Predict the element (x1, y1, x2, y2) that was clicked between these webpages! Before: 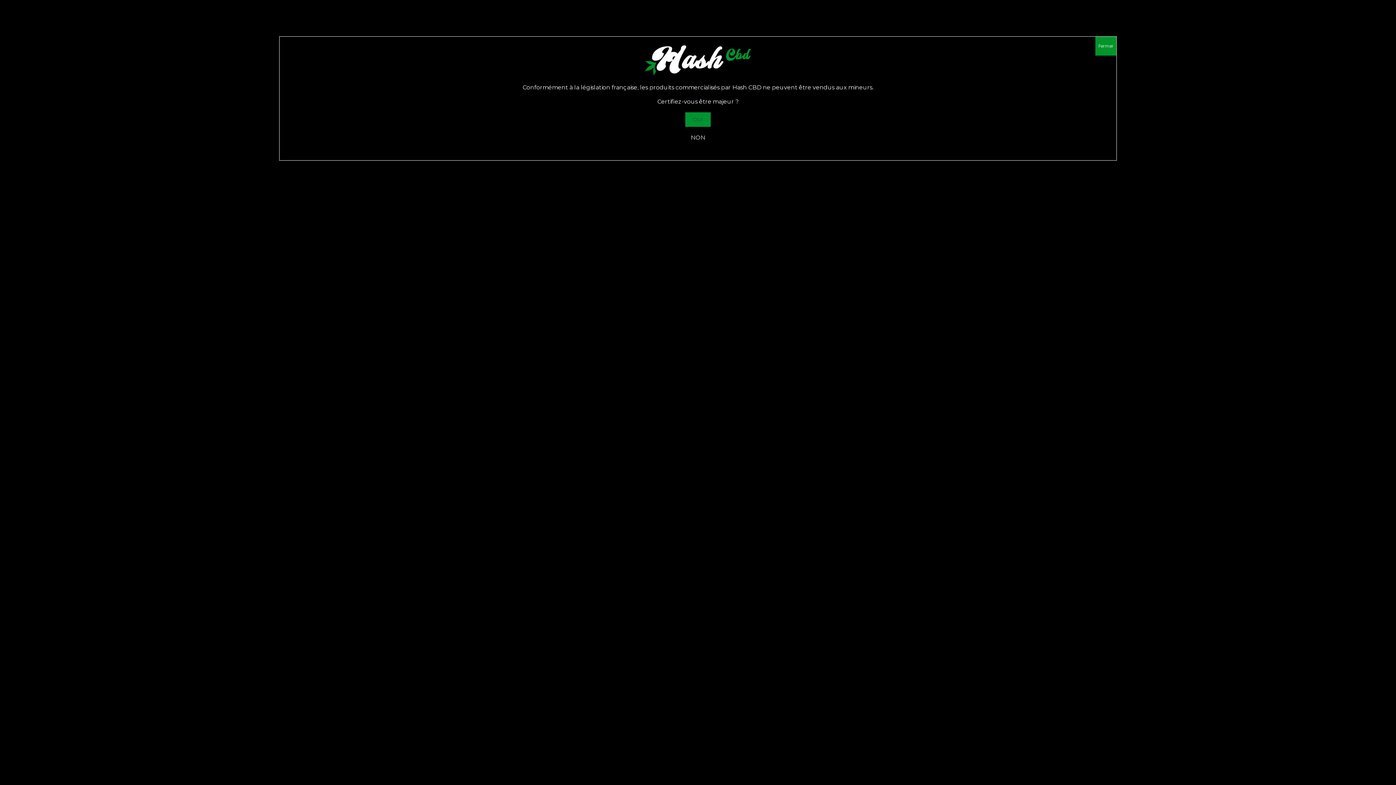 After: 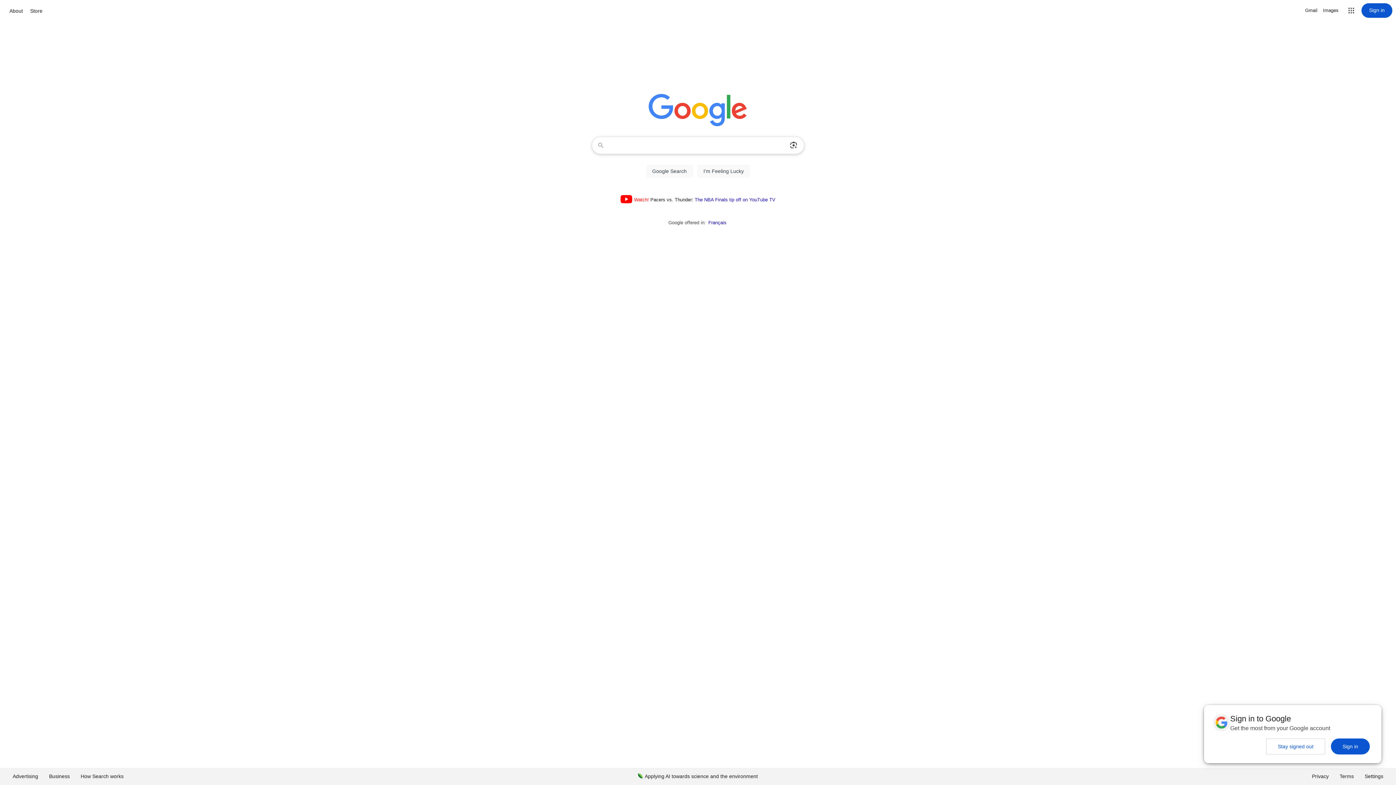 Action: bbox: (690, 134, 705, 141) label: NON